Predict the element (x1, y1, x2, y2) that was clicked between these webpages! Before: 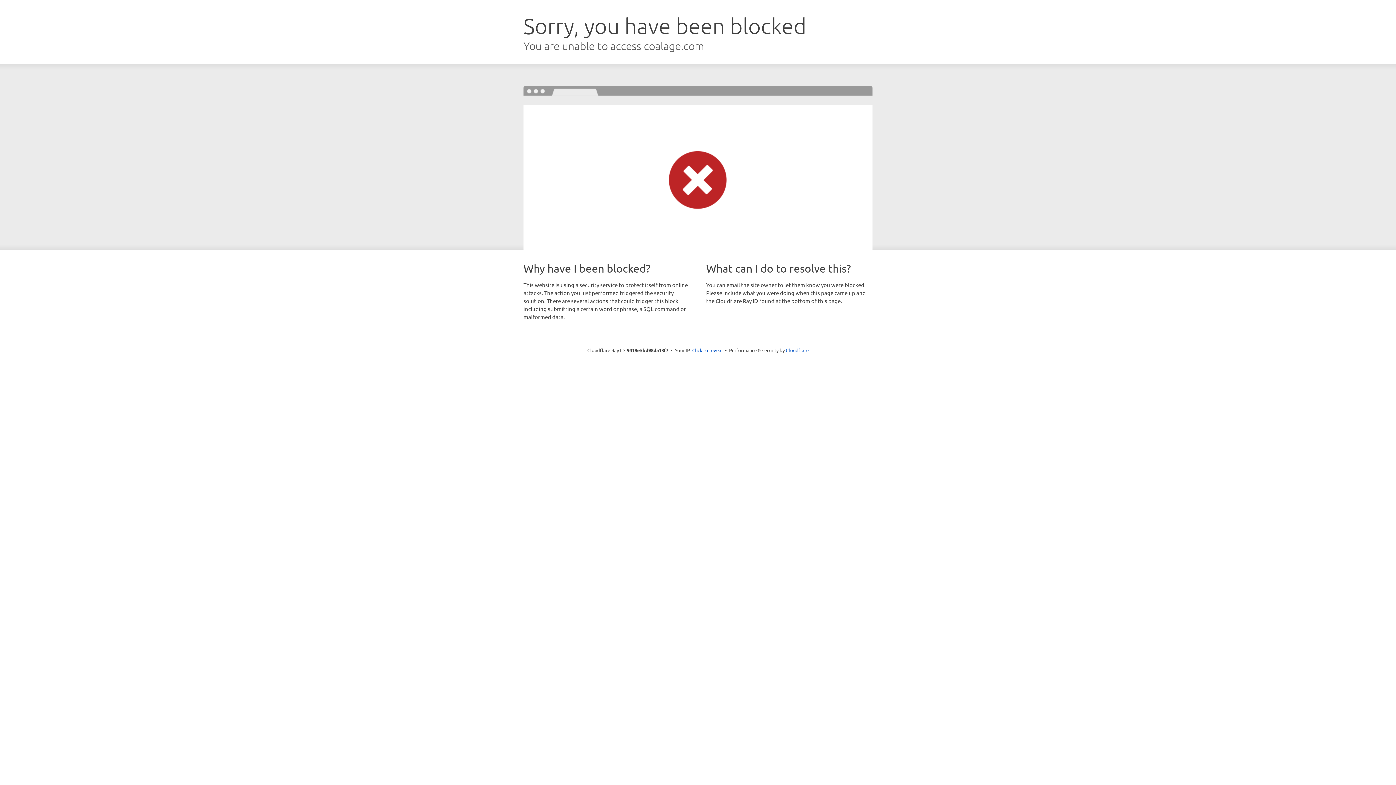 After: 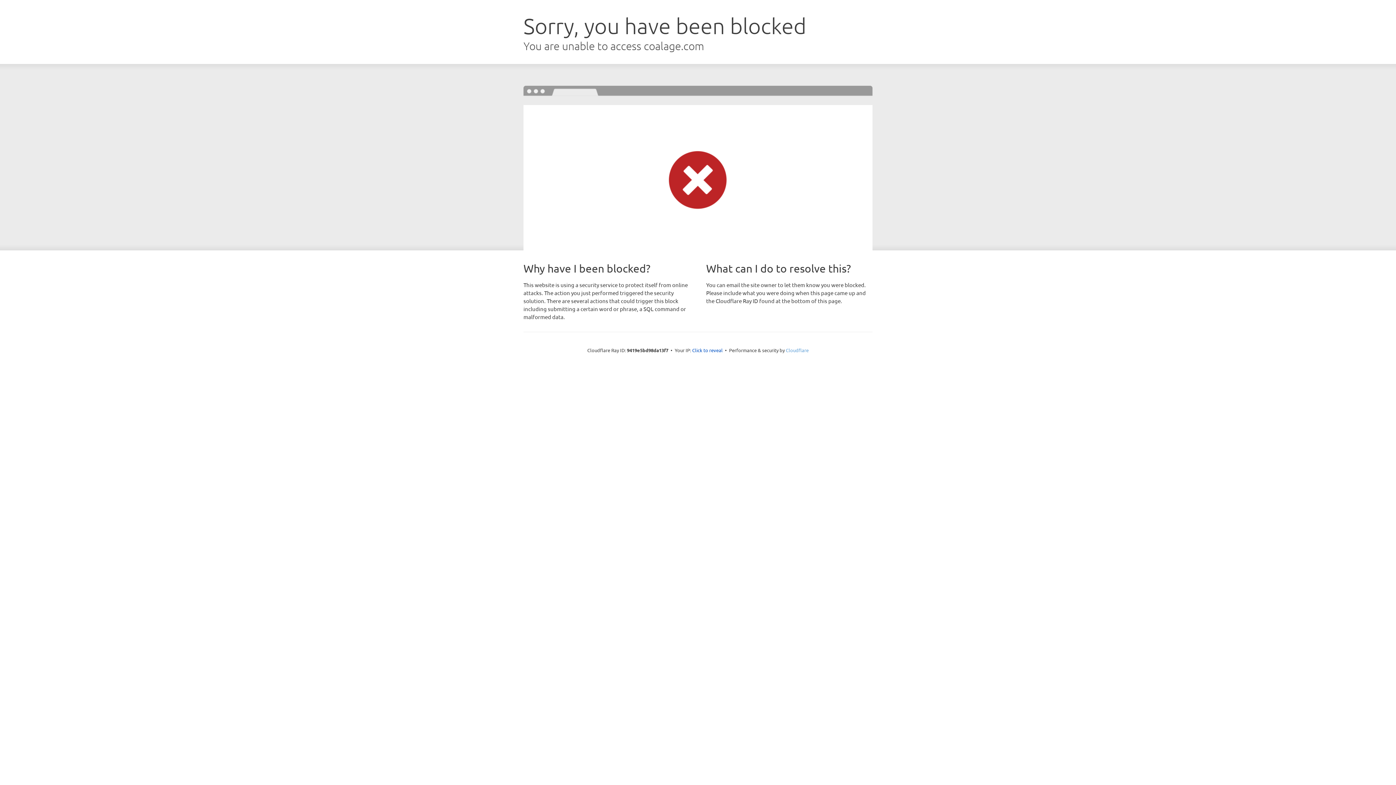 Action: label: Cloudflare bbox: (786, 347, 808, 353)